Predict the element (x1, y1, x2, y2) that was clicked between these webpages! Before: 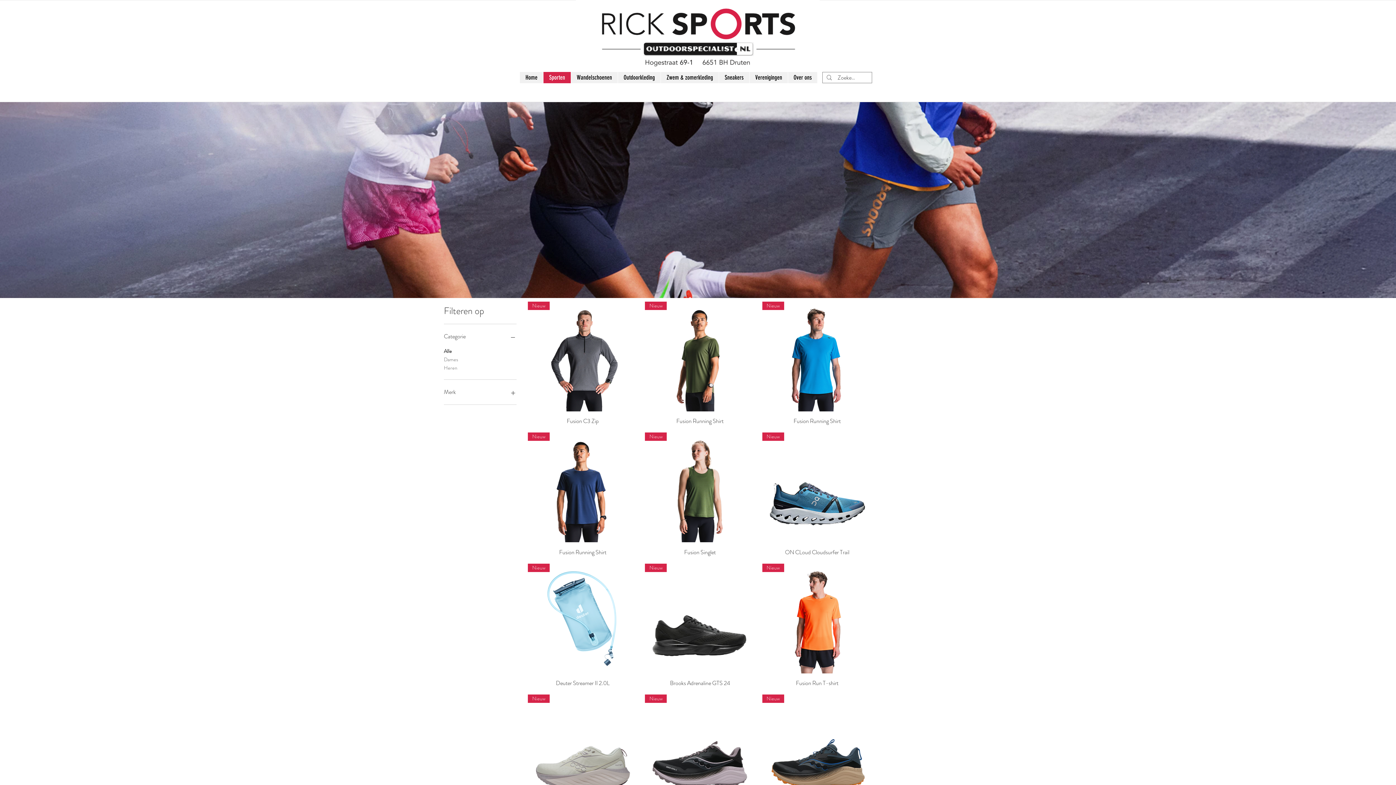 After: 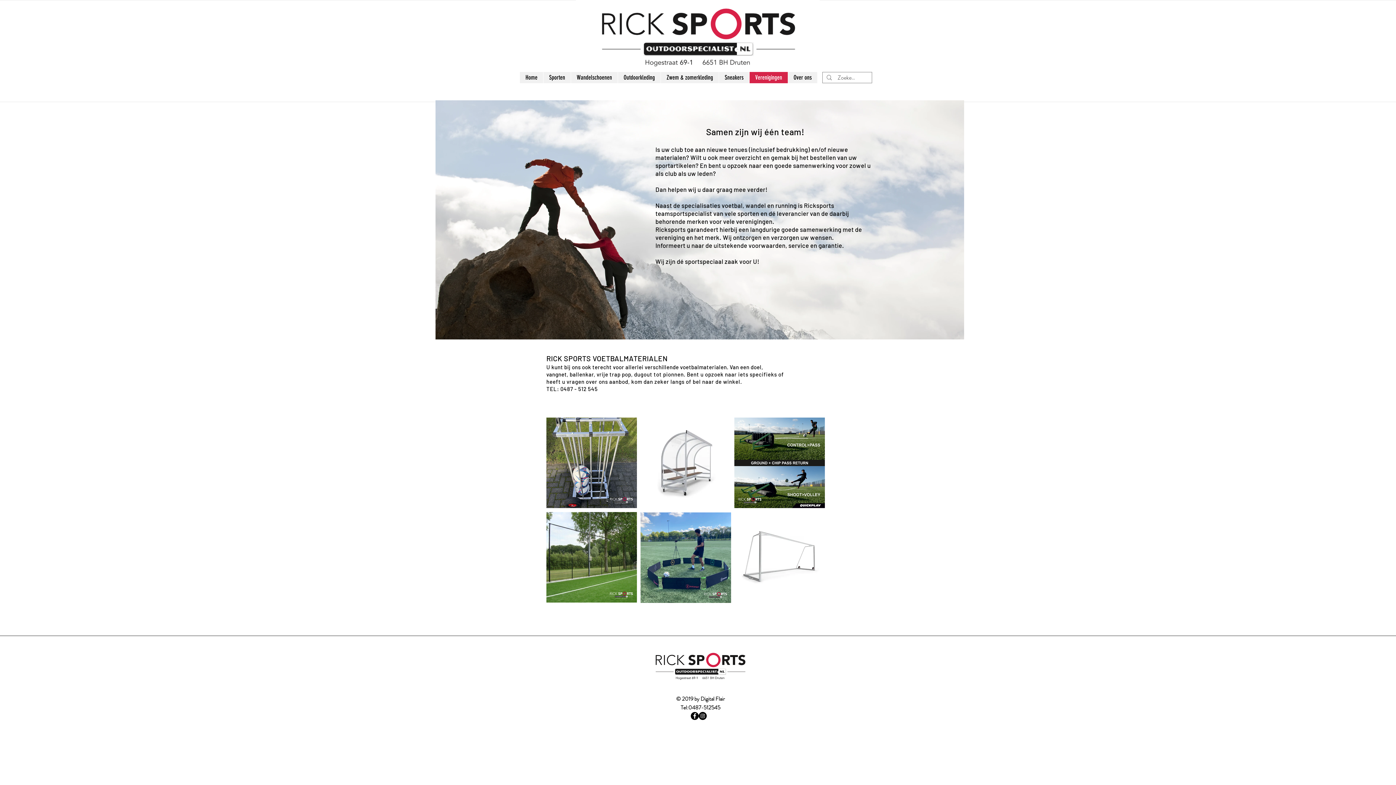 Action: label: Verenigingen bbox: (749, 72, 788, 83)